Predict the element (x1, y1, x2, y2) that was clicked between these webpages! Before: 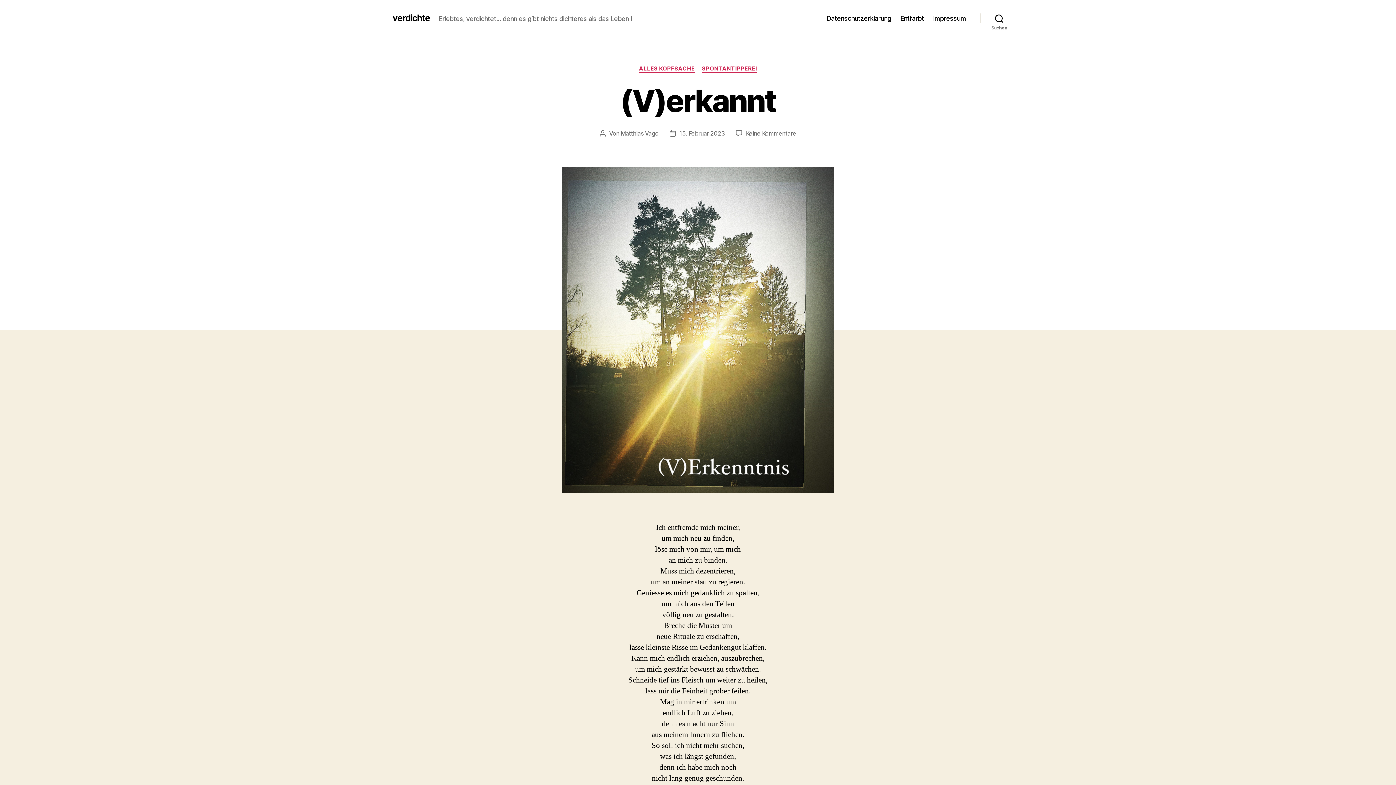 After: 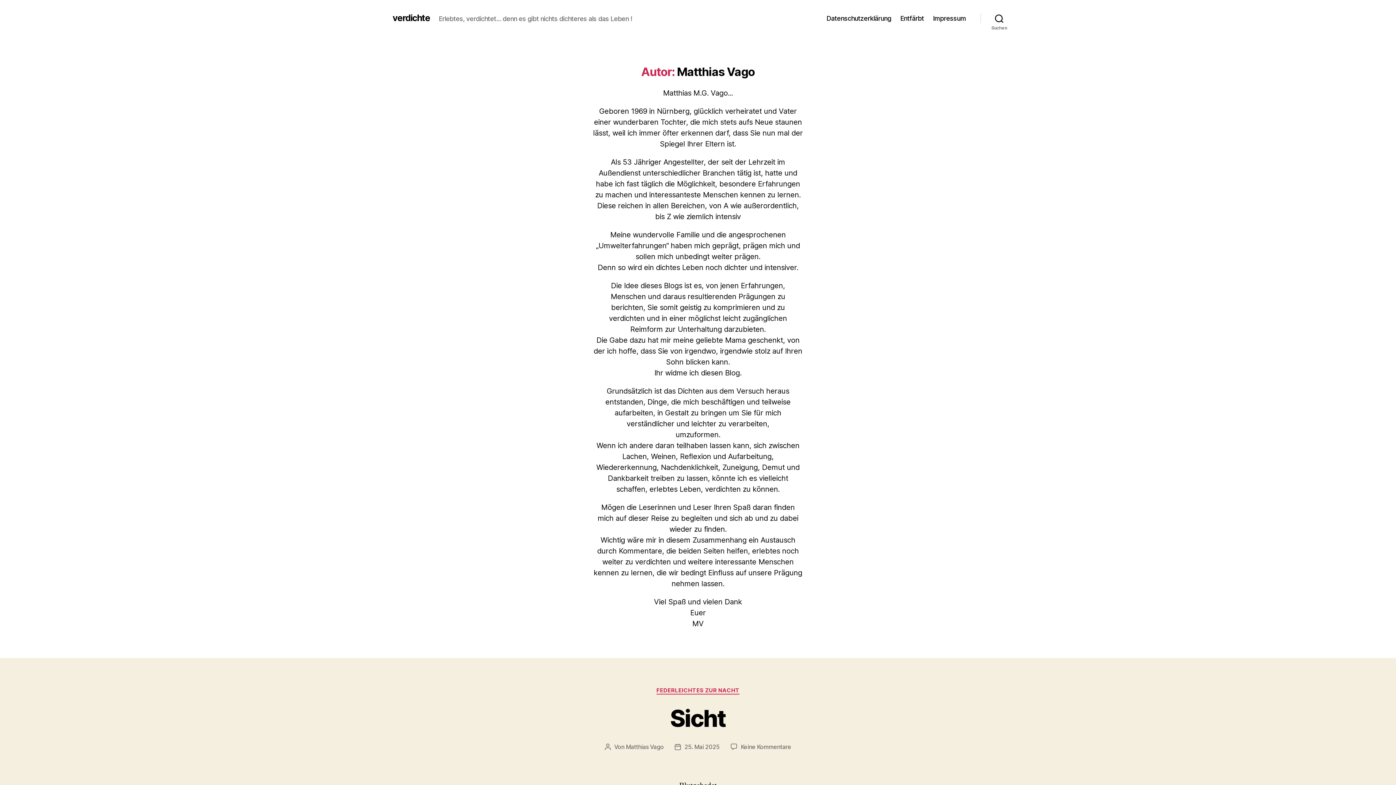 Action: bbox: (620, 129, 658, 136) label: Matthias Vago